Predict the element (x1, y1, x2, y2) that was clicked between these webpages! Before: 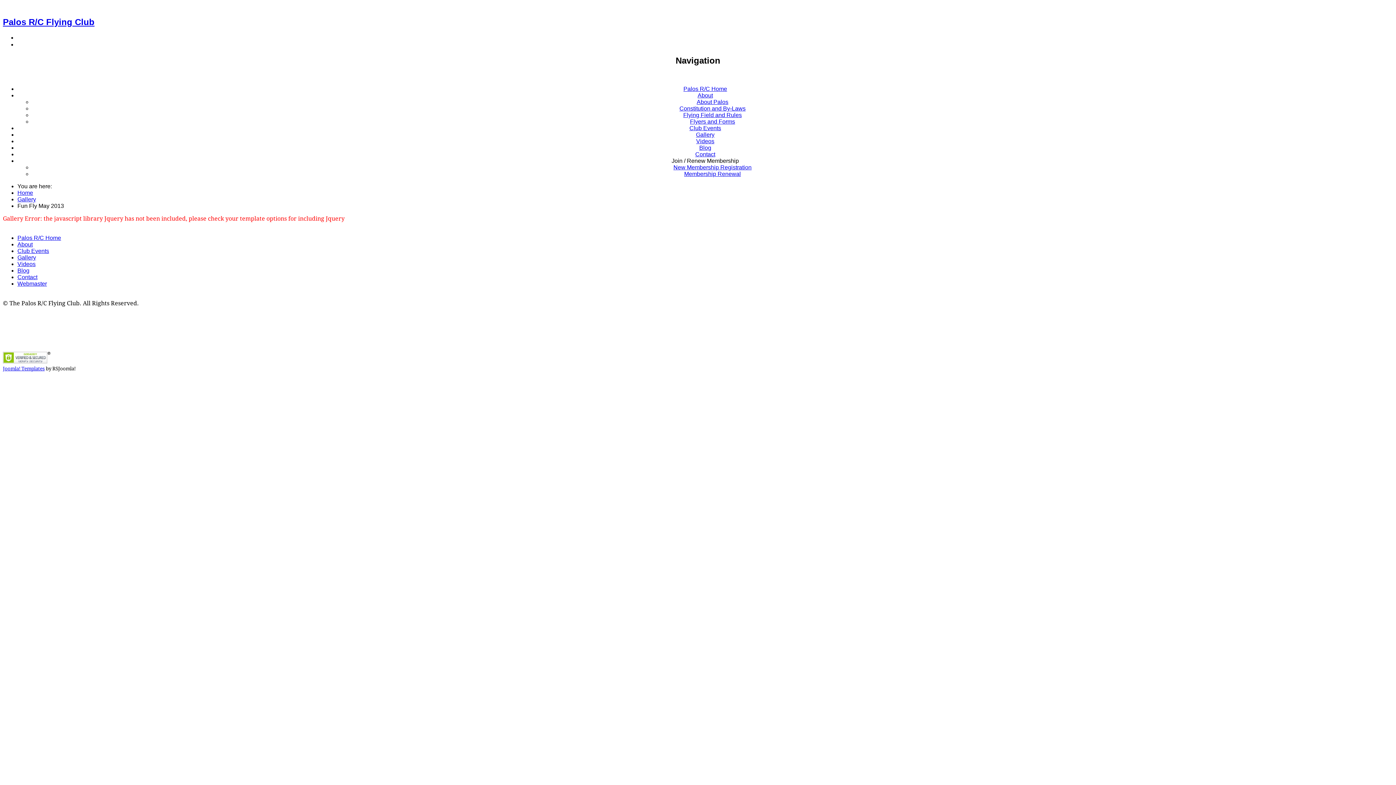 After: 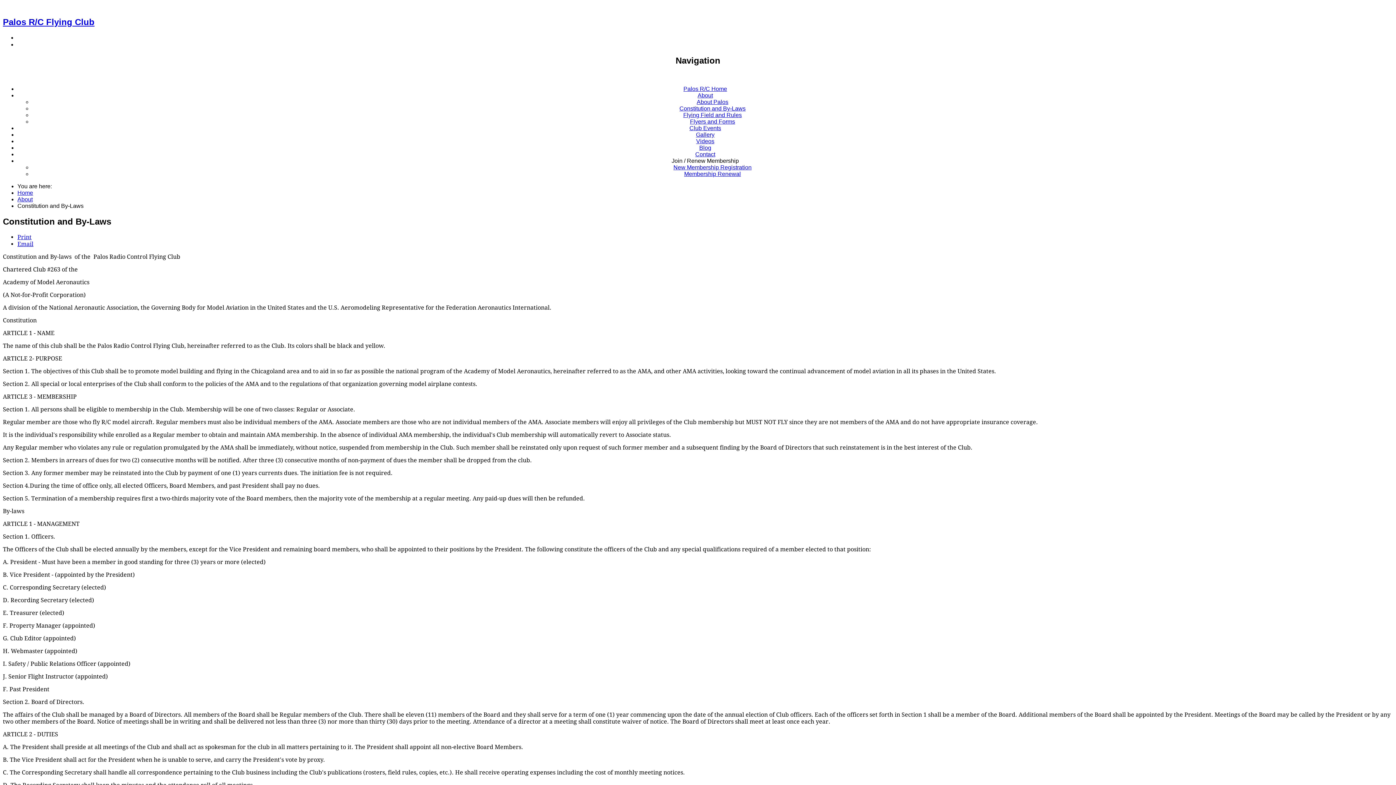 Action: bbox: (679, 105, 745, 111) label: Constitution and By-Laws